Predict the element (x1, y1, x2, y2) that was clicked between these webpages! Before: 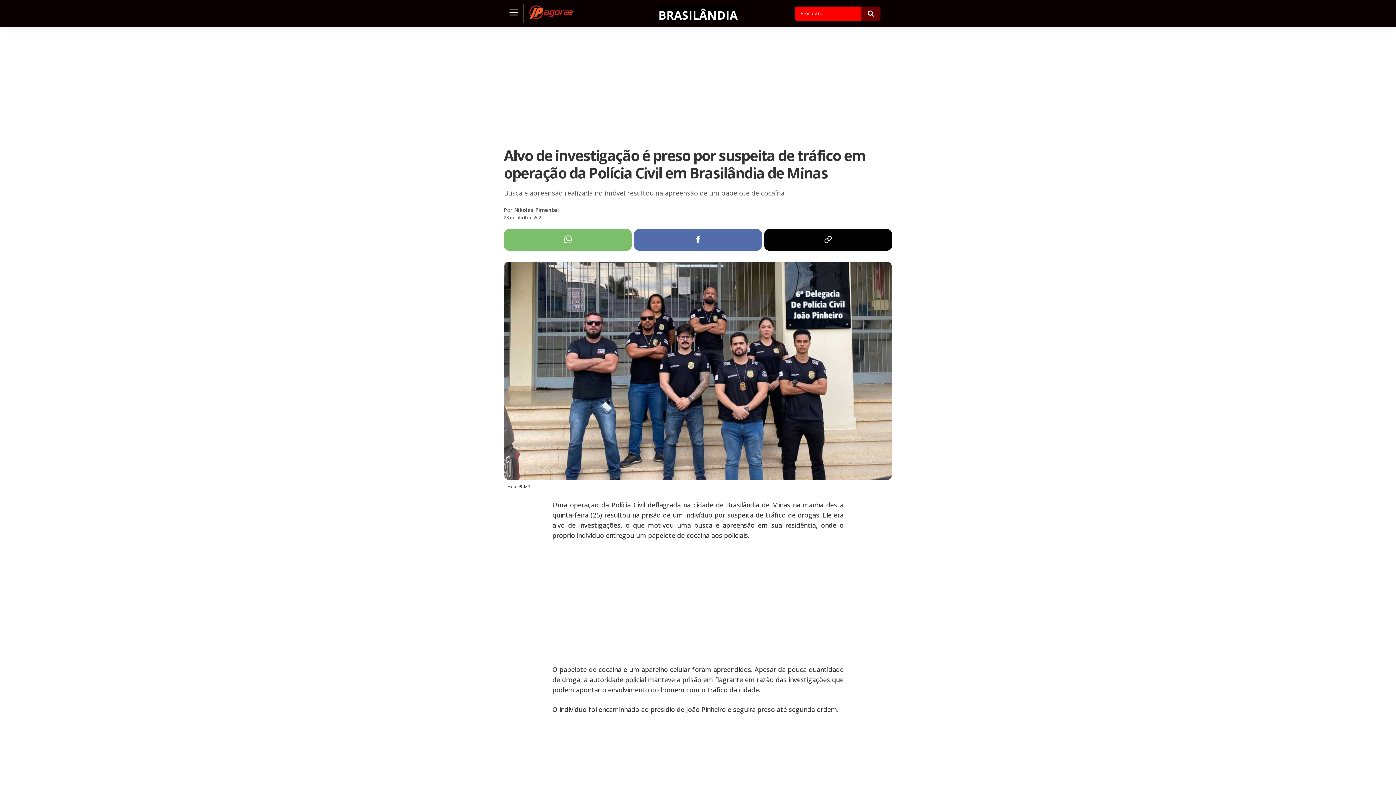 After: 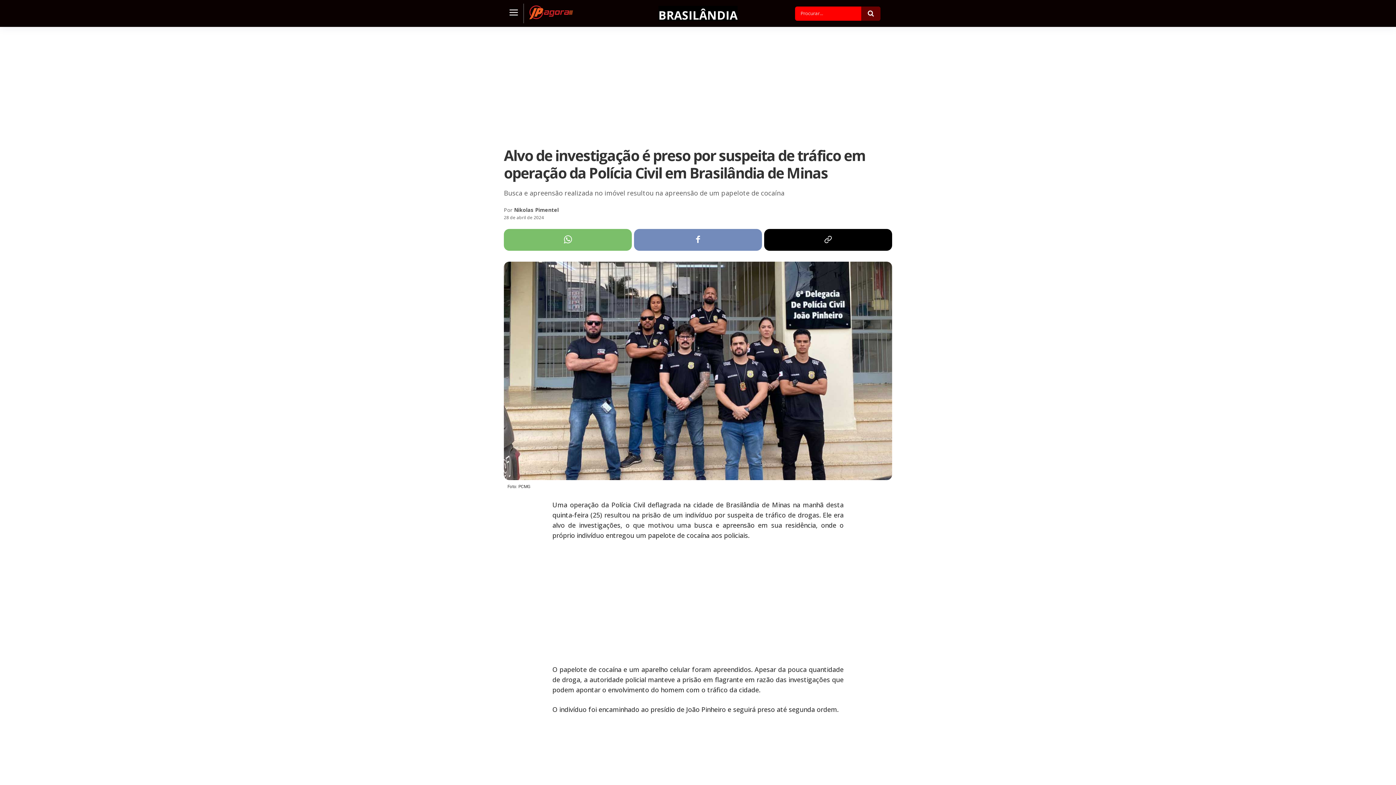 Action: bbox: (634, 229, 762, 250)